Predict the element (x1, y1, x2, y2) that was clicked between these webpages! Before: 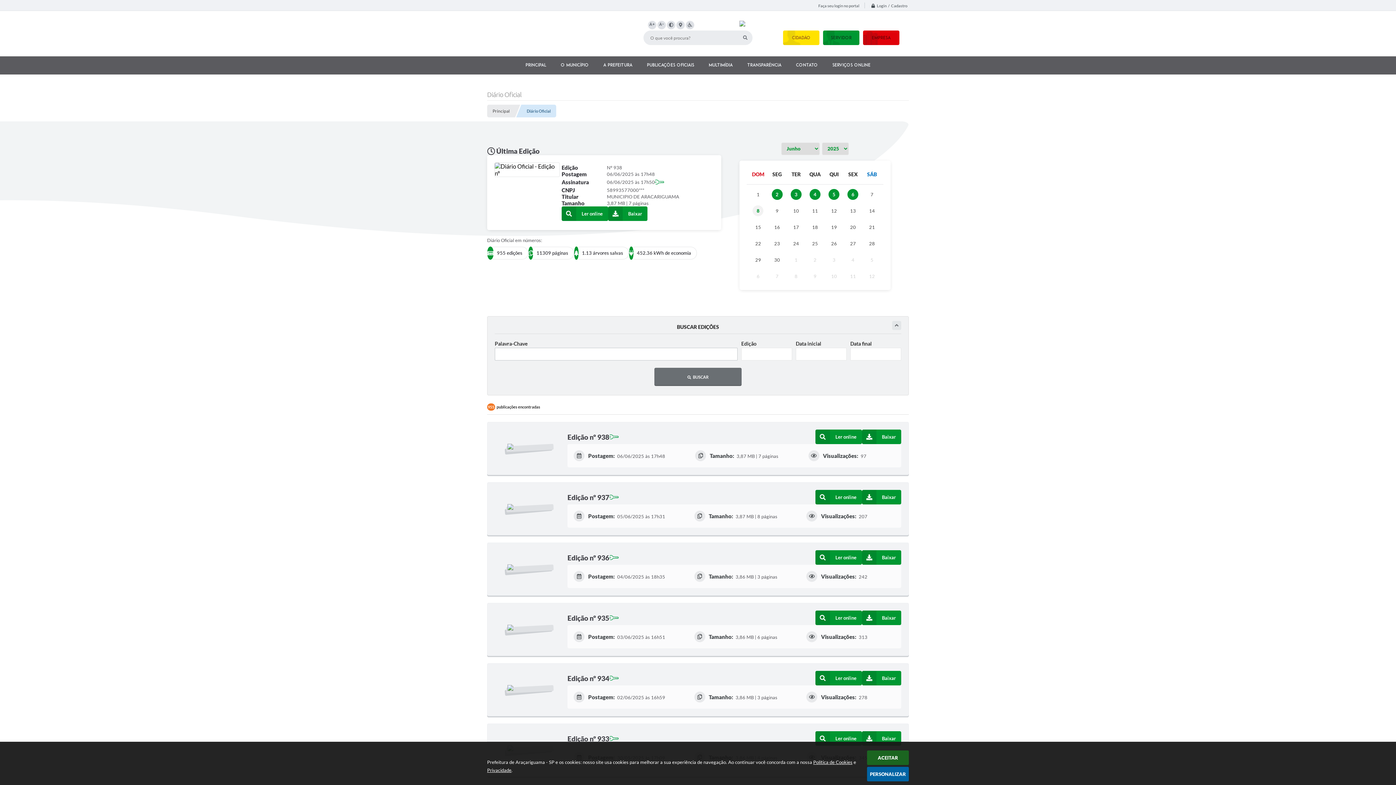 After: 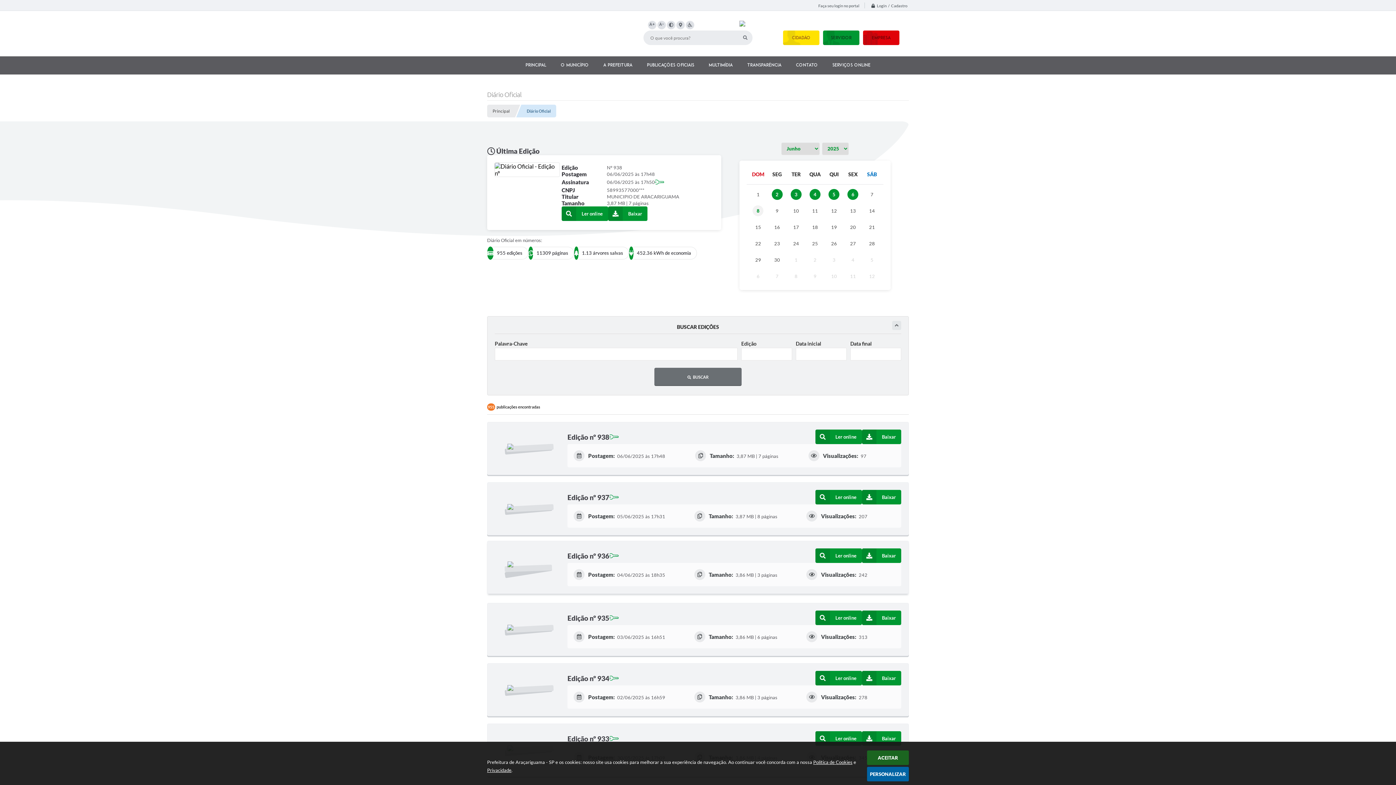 Action: label: Edição nº 936
Ler online
Baixar
Postagem: 04/06/2025 às 18h35
Tamanho: 3,86 MB | 3 páginas
Visualizações: 242 bbox: (487, 542, 909, 596)